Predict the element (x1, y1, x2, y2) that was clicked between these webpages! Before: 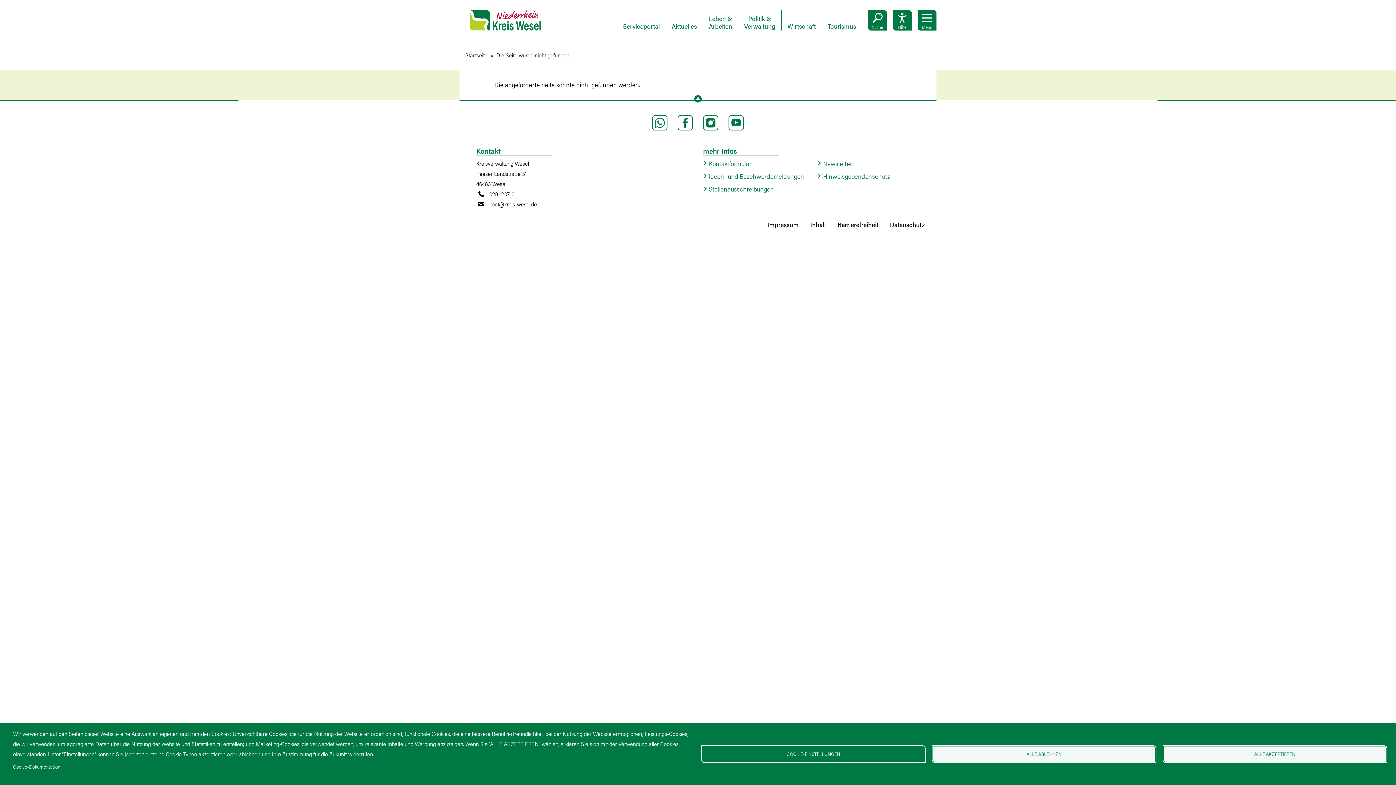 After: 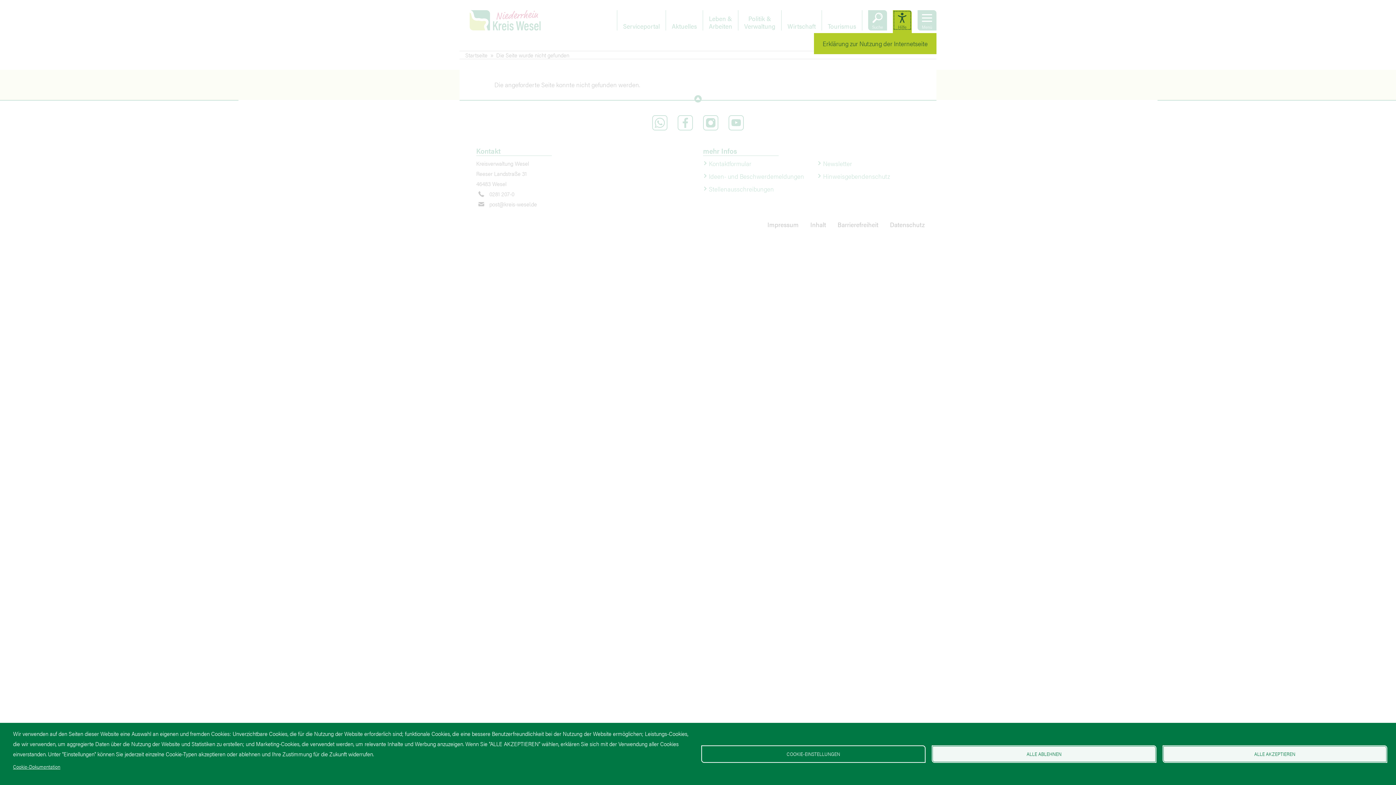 Action: label: Hilfe - Bereich öffnen bbox: (893, 10, 912, 30)